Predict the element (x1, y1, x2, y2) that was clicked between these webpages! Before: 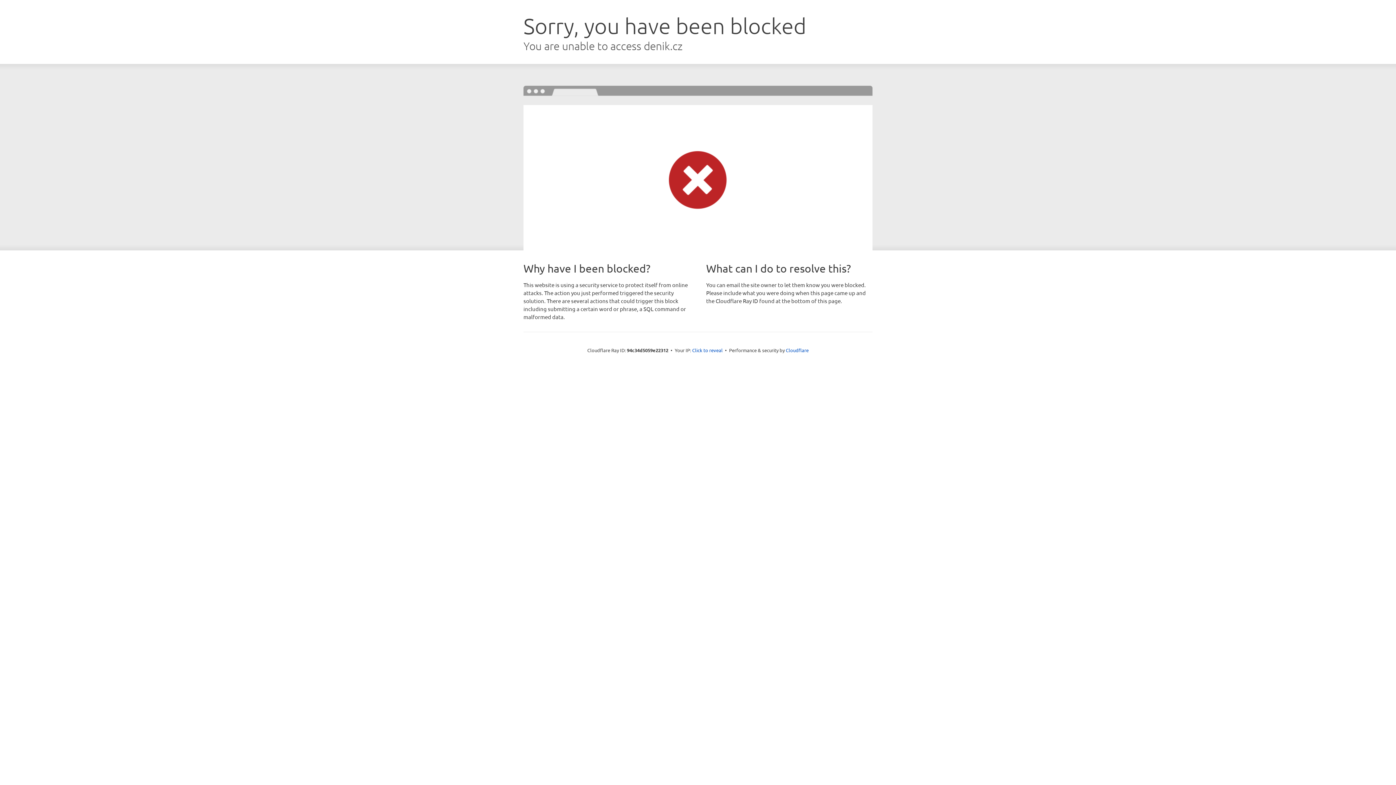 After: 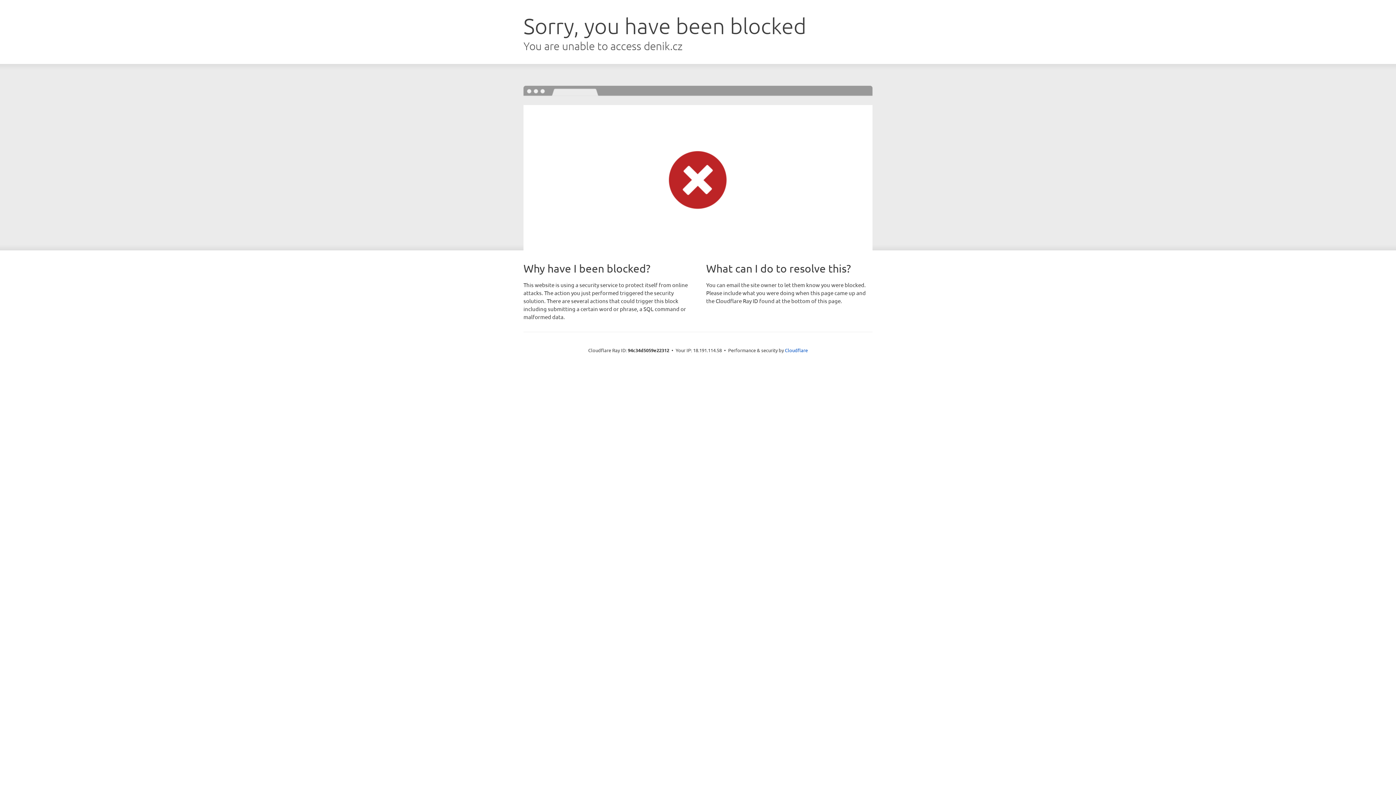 Action: bbox: (692, 346, 722, 353) label: Click to reveal